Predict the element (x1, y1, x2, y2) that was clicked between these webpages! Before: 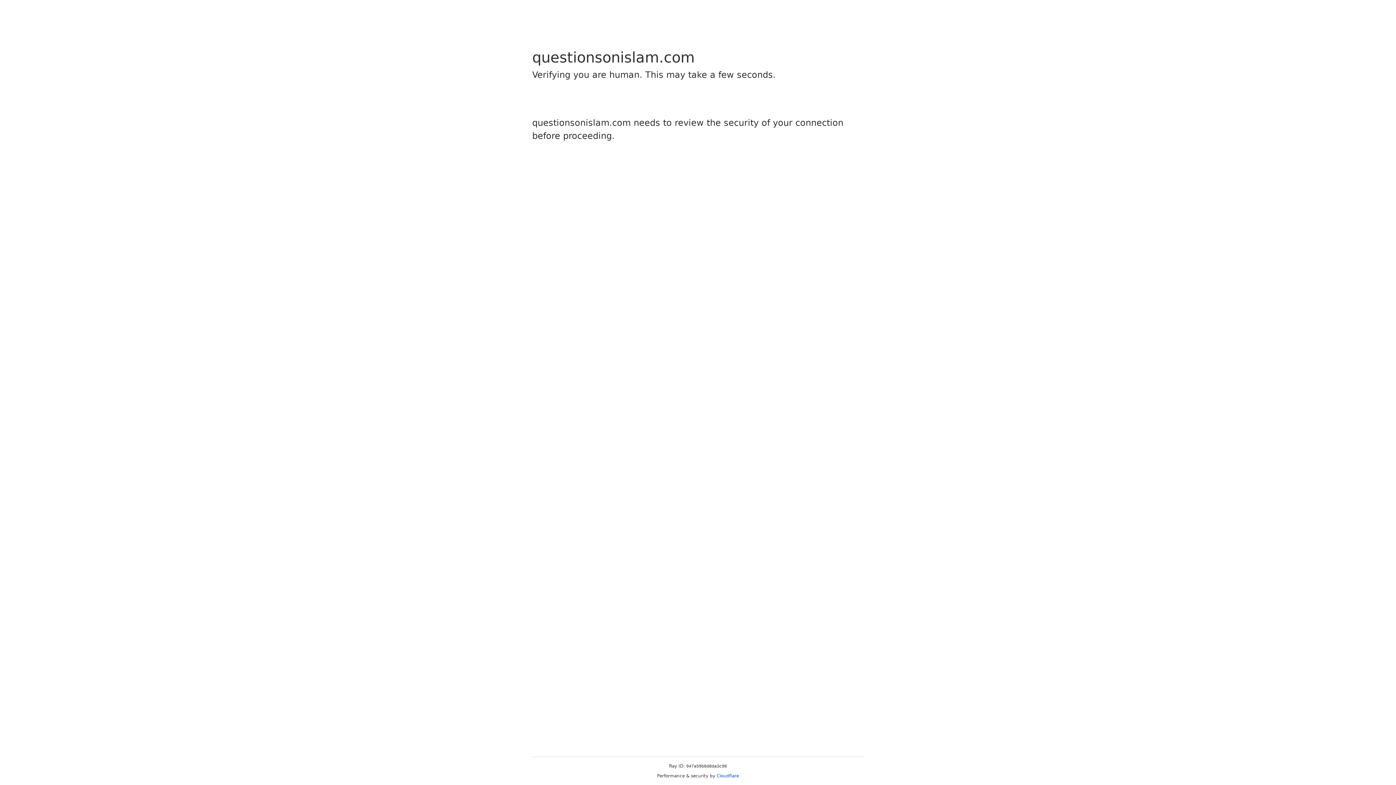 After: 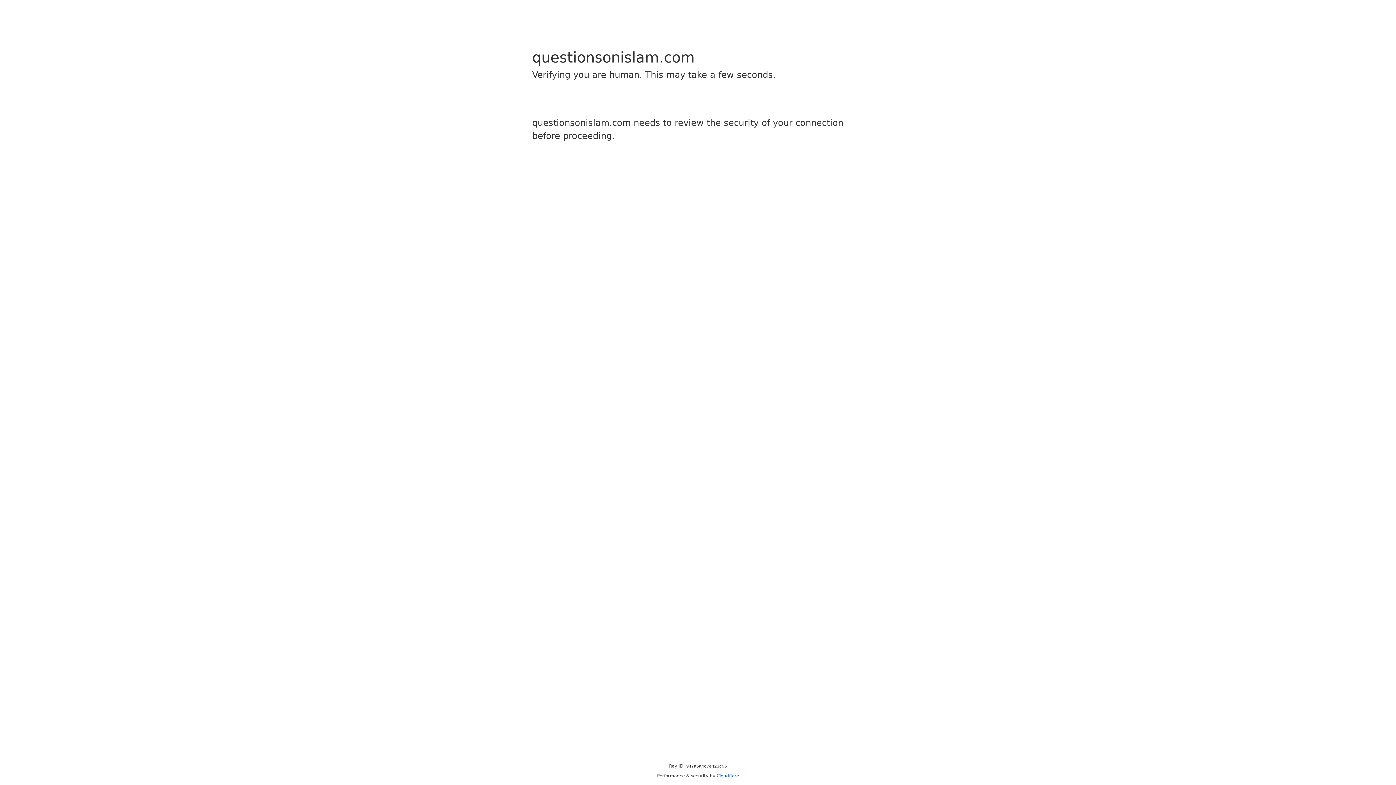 Action: bbox: (716, 773, 739, 778) label: Cloudflare